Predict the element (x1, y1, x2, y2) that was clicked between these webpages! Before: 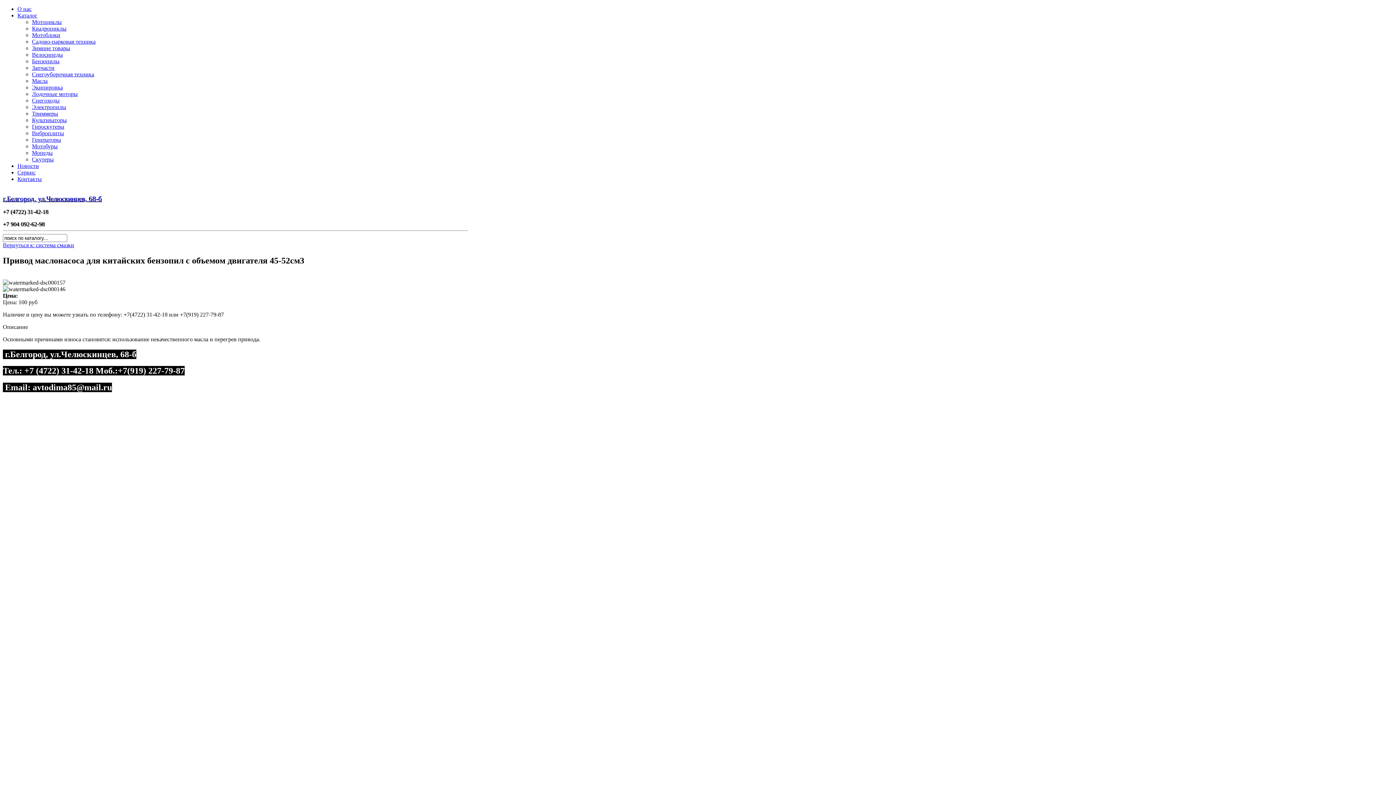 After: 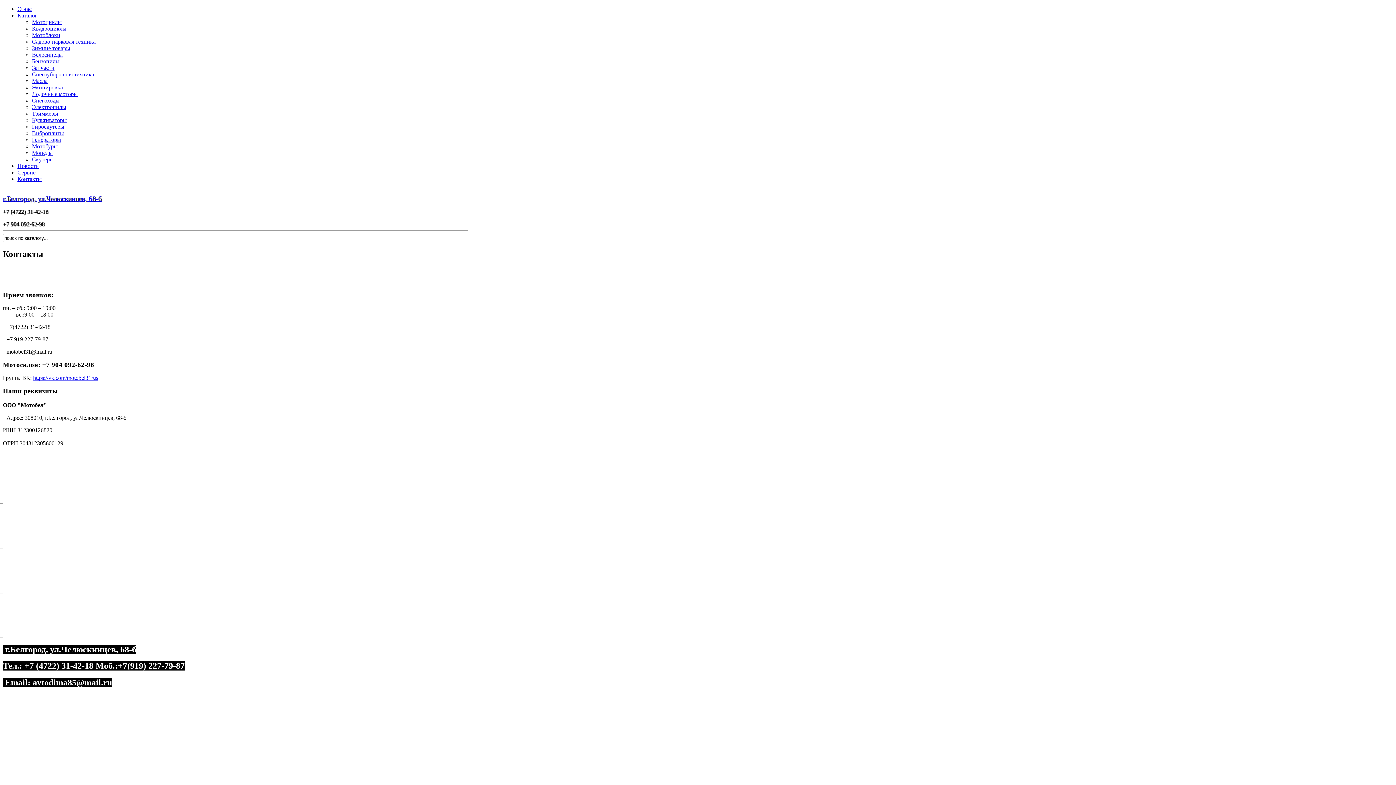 Action: bbox: (17, 176, 41, 182) label: Контакты